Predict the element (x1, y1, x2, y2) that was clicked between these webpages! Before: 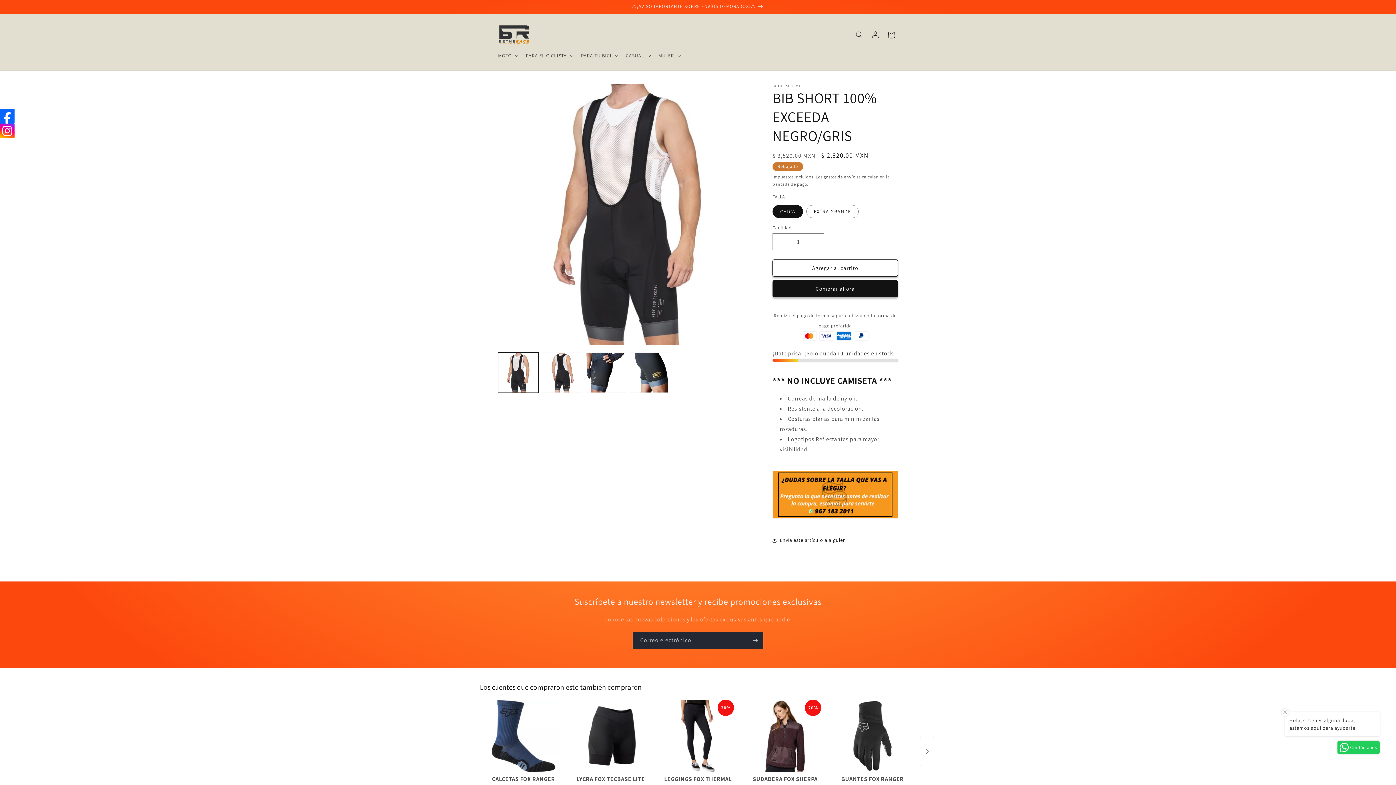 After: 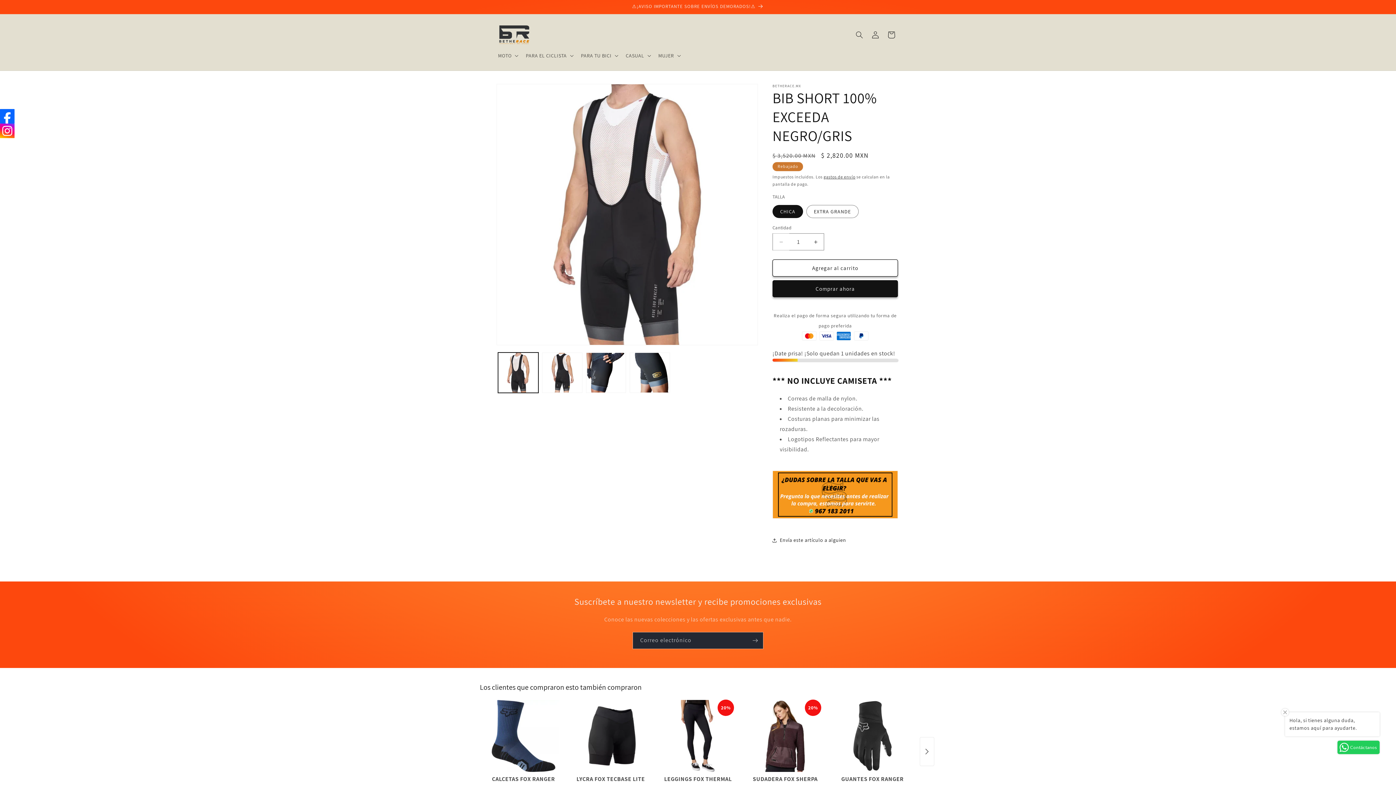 Action: bbox: (773, 233, 789, 250) label: Reducir cantidad para BIB SHORT 100% EXCEEDA NEGRO/GRIS